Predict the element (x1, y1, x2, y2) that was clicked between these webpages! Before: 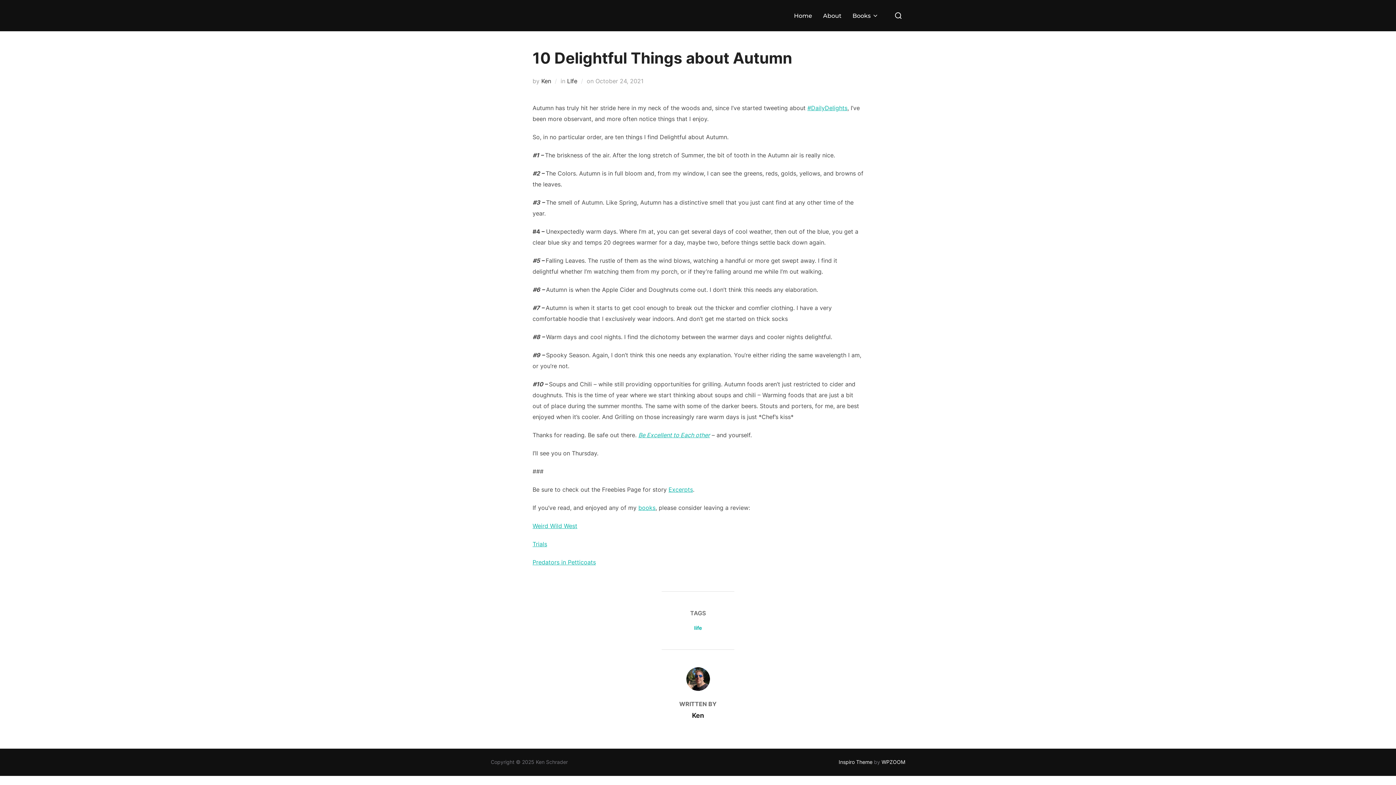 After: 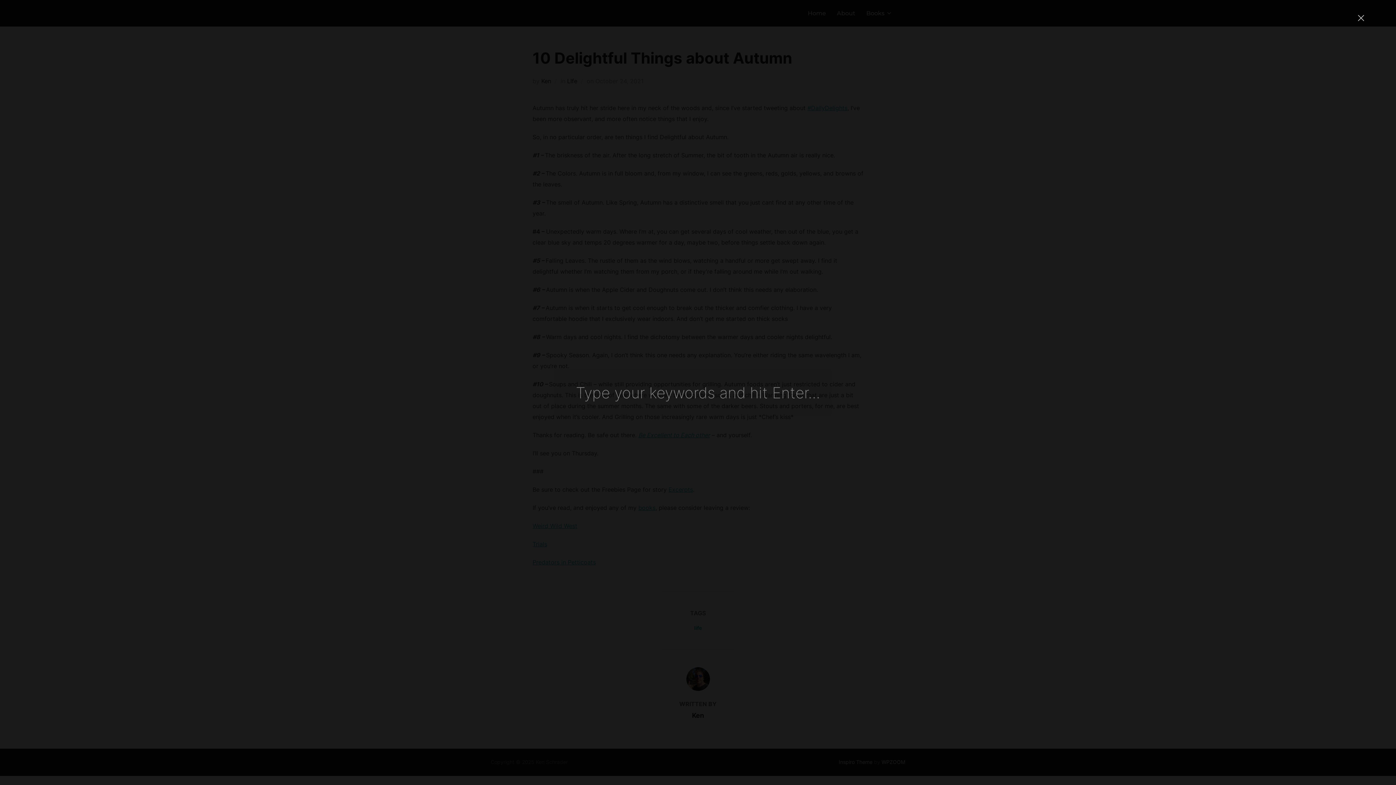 Action: bbox: (891, 6, 905, 24)